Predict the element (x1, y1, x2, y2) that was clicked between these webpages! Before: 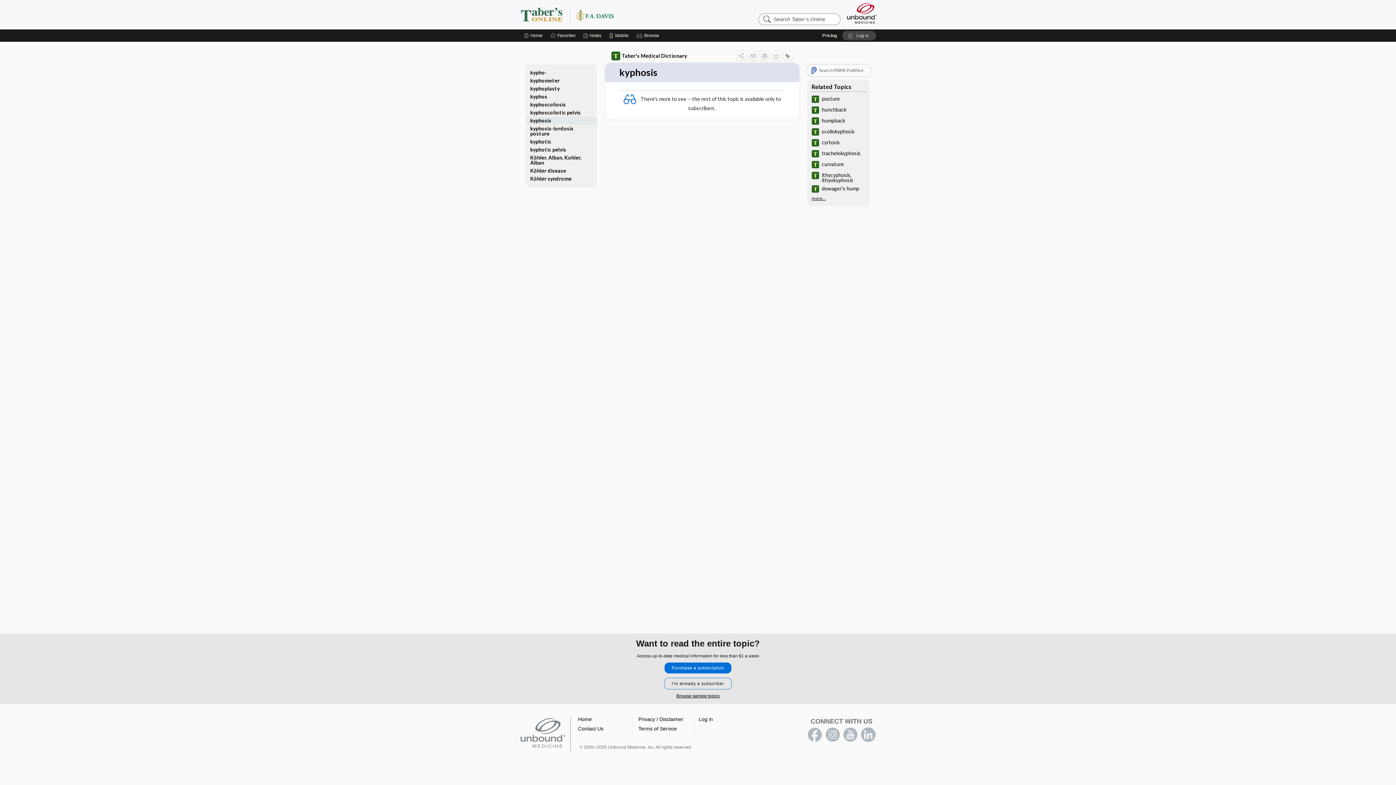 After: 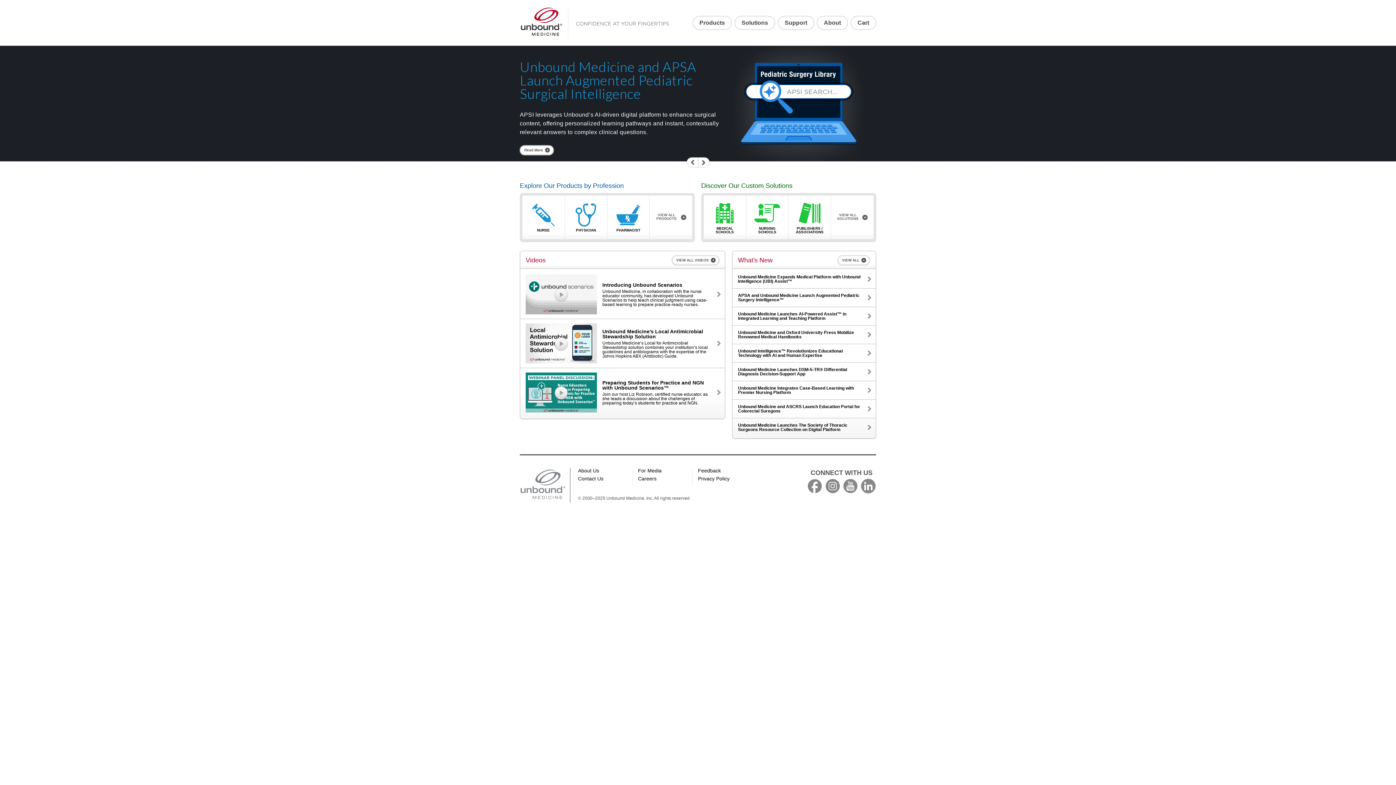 Action: bbox: (846, 1, 878, 24) label: Unbound Medicine